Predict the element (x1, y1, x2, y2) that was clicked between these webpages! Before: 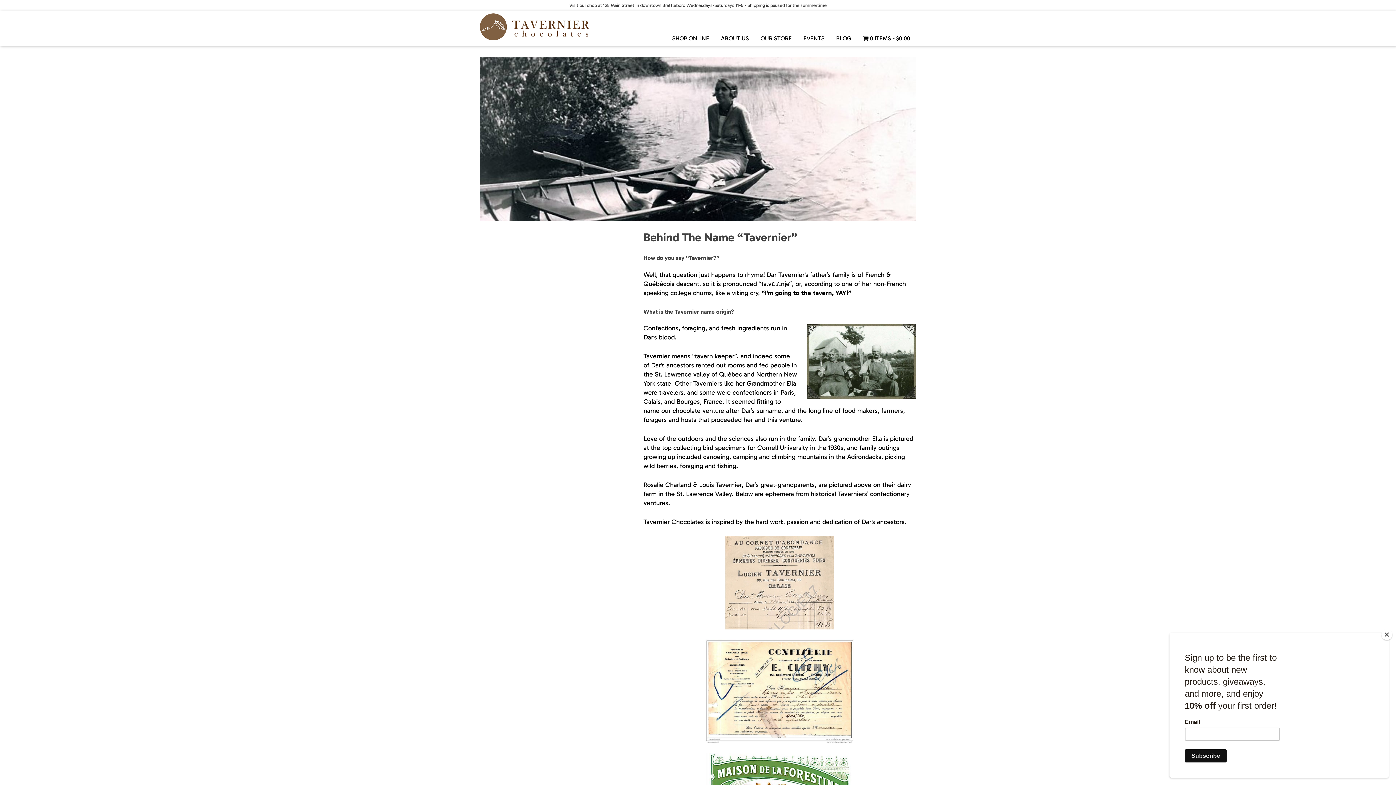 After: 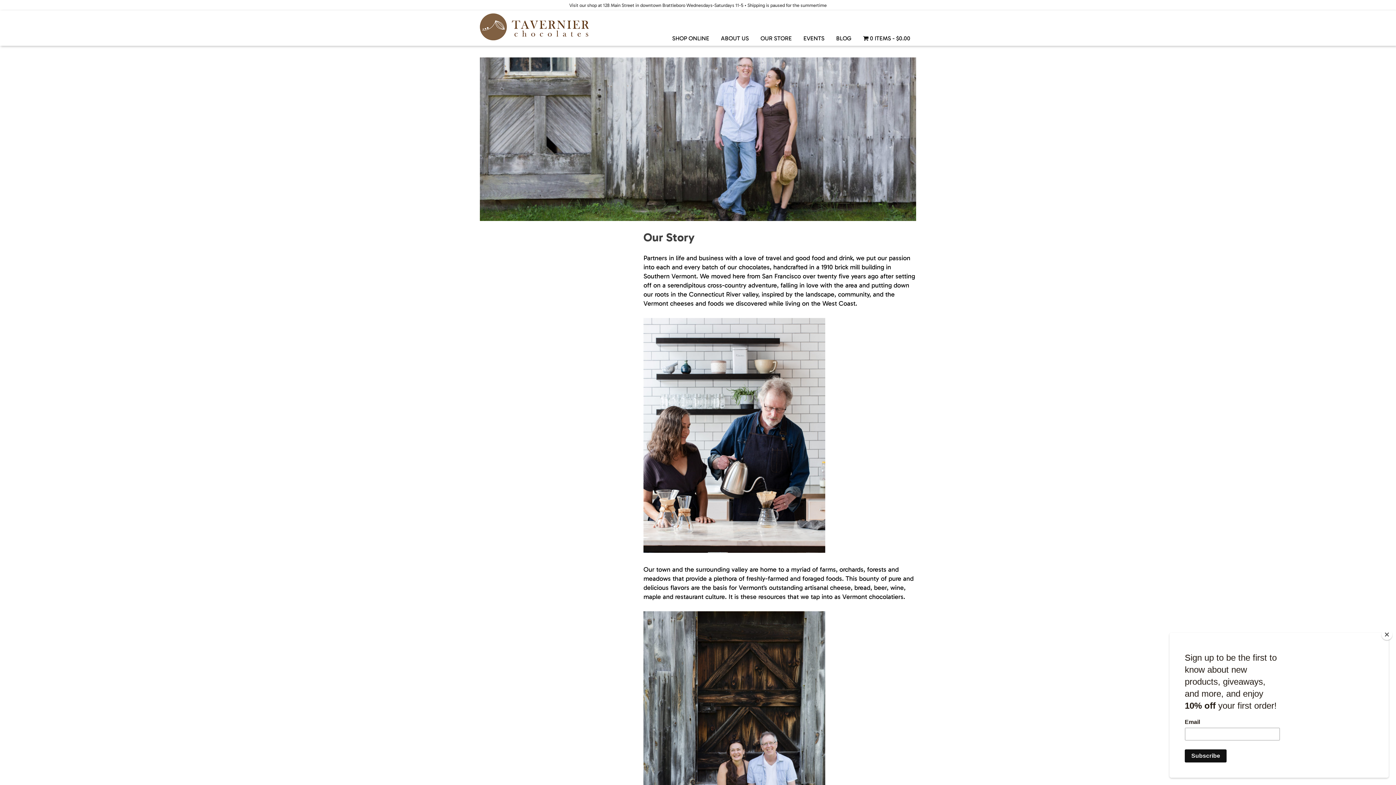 Action: label: ABOUT US bbox: (715, 31, 754, 45)